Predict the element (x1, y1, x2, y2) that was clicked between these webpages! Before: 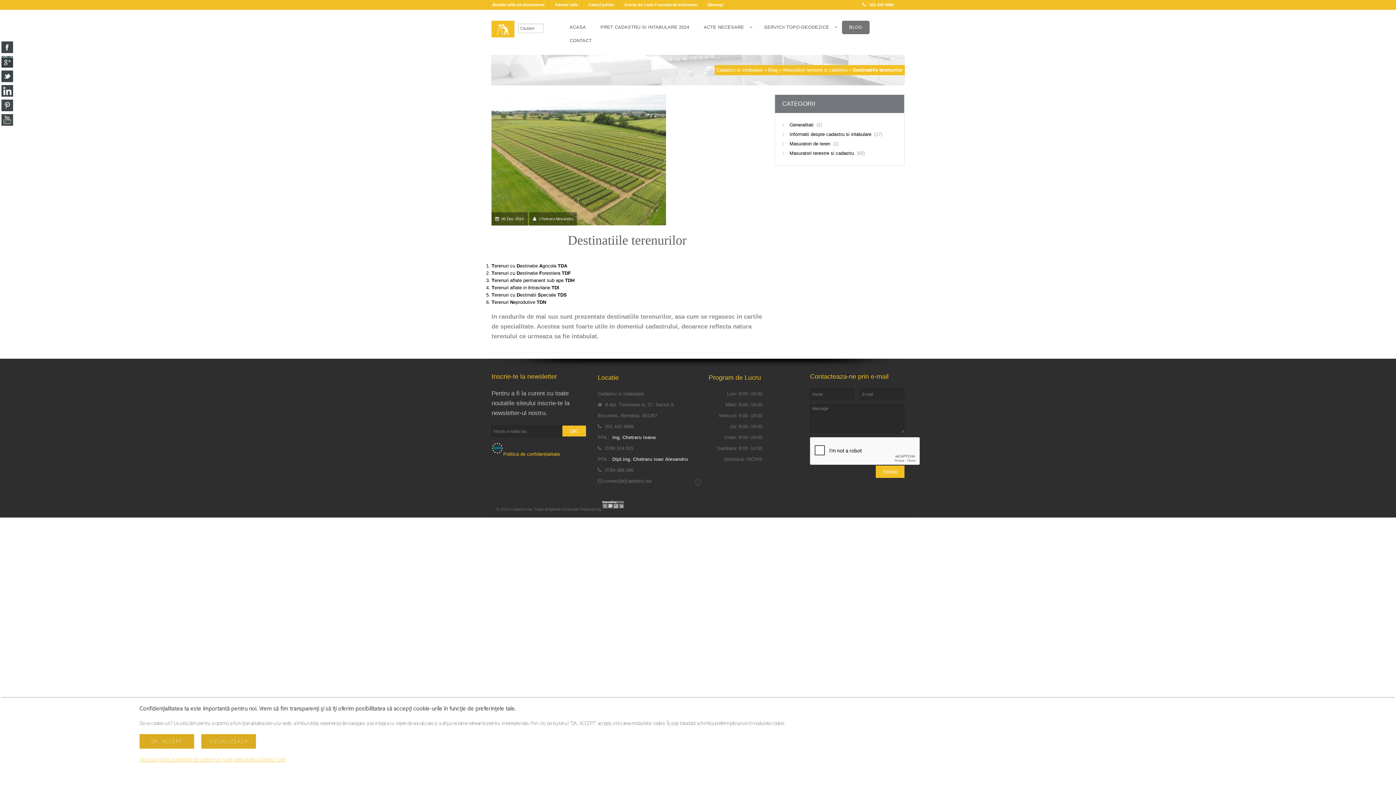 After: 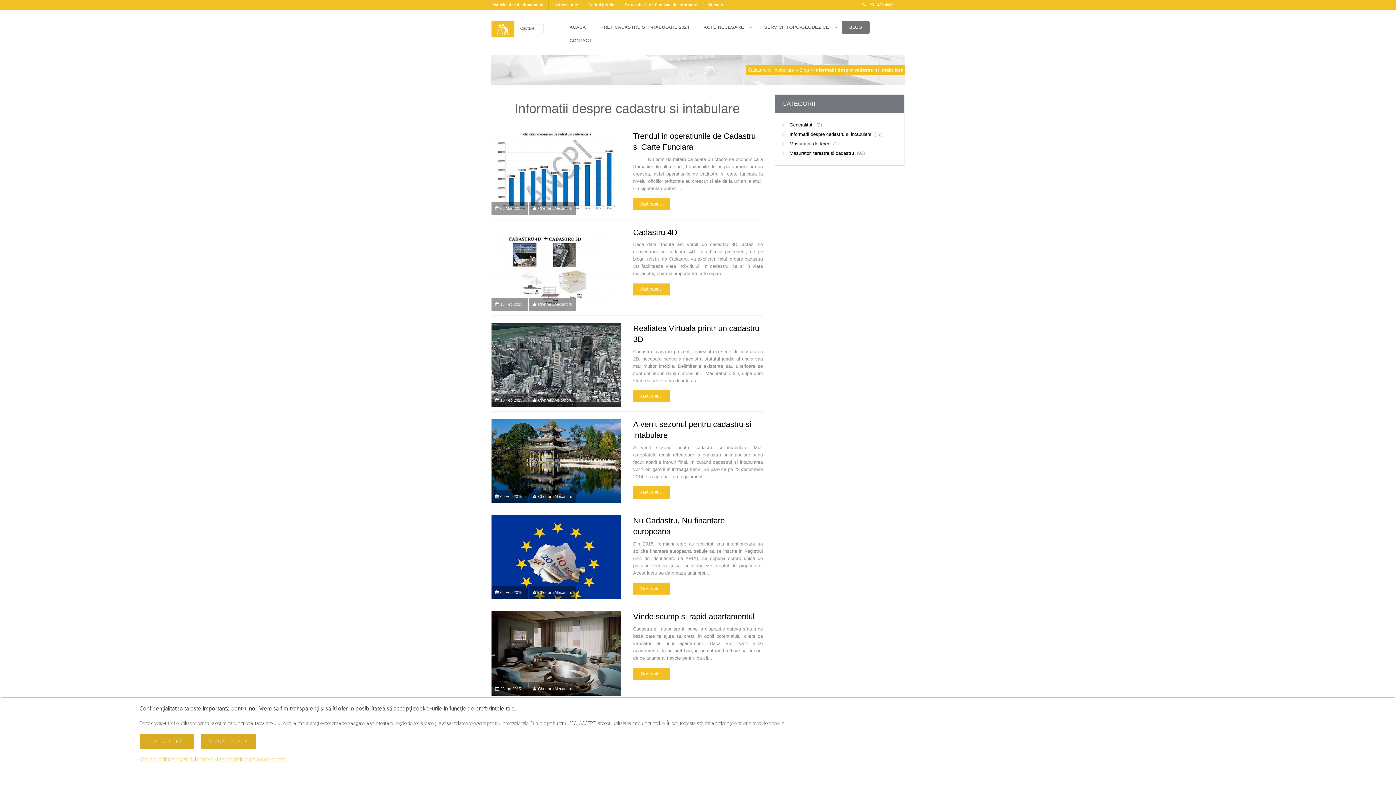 Action: bbox: (789, 131, 882, 137) label: Informatii despre cadastru si intabulare (17)